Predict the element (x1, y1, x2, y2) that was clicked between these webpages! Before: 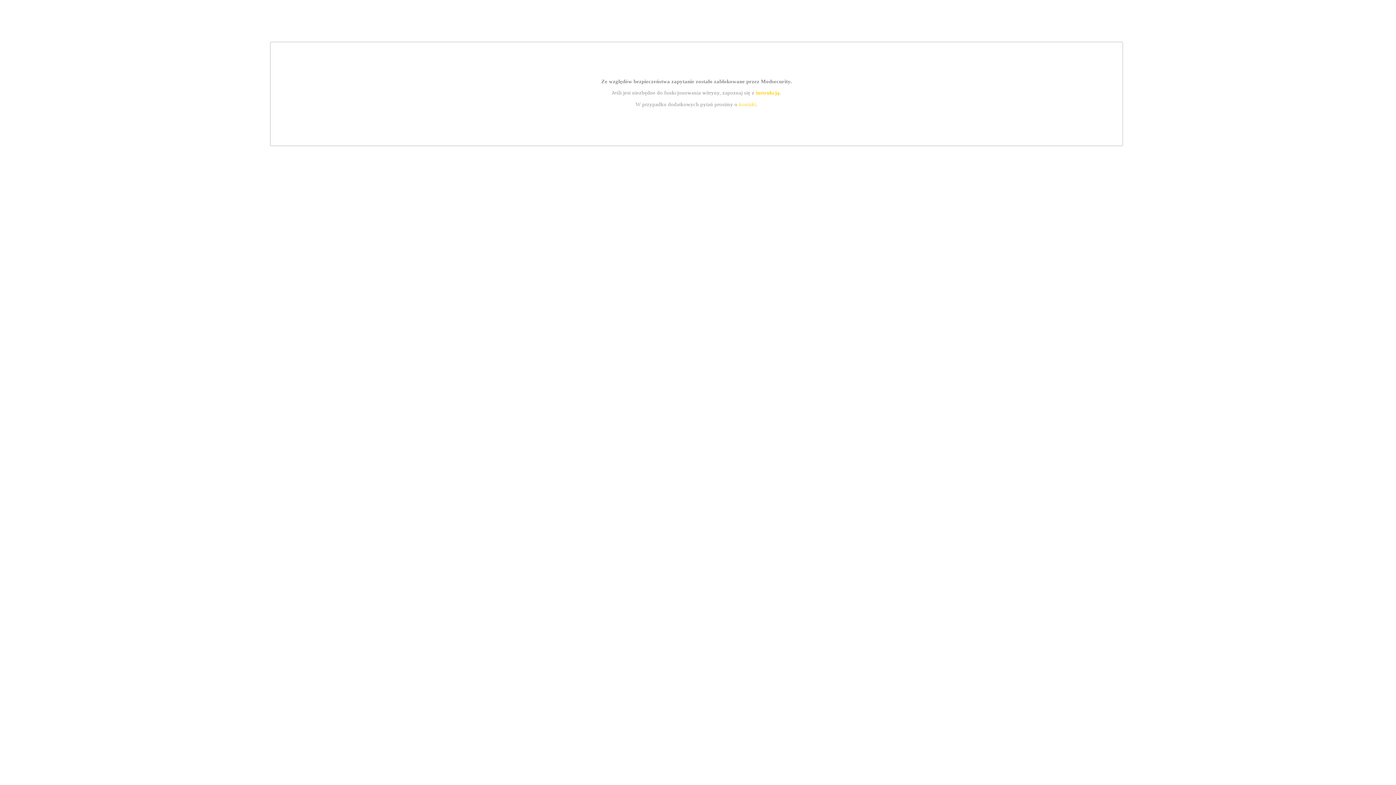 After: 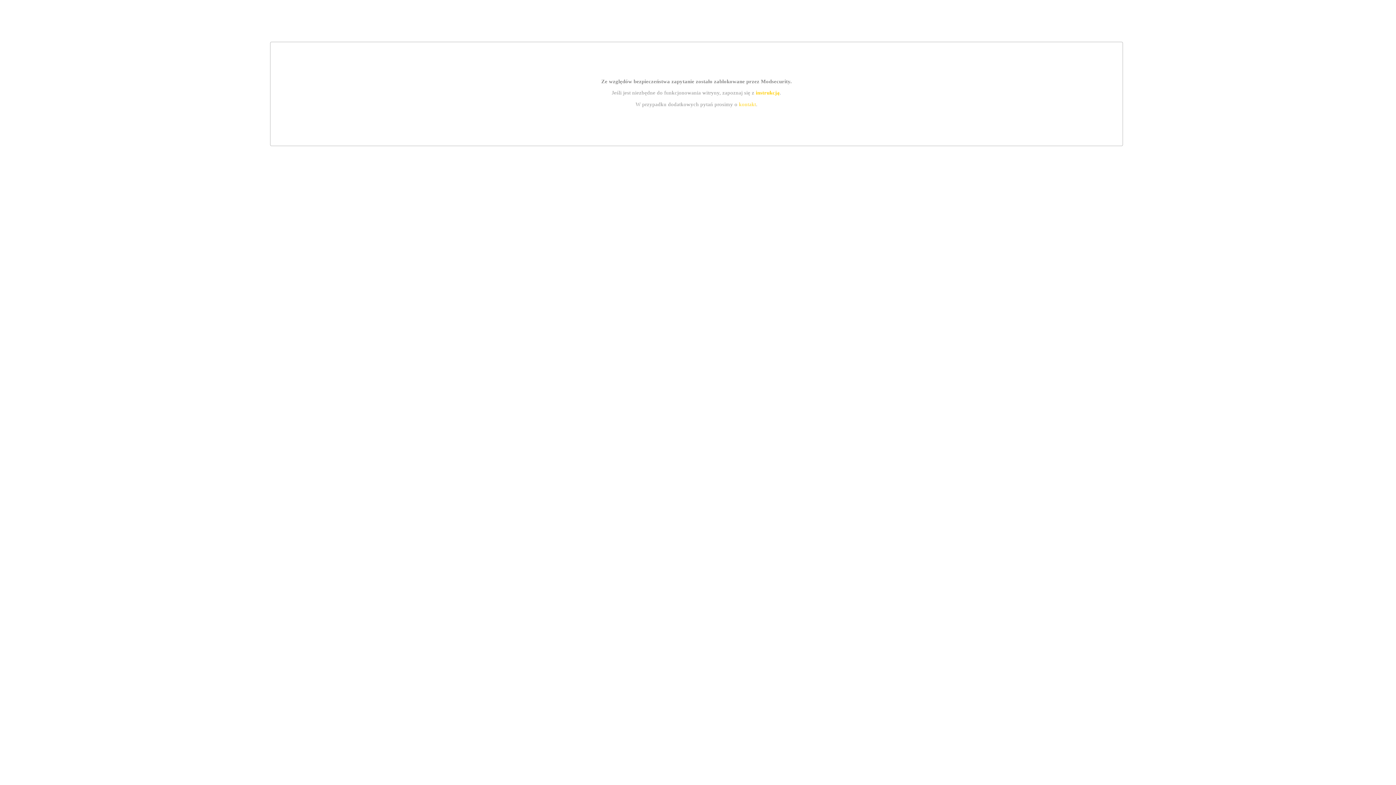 Action: bbox: (739, 101, 756, 107) label: kontakt